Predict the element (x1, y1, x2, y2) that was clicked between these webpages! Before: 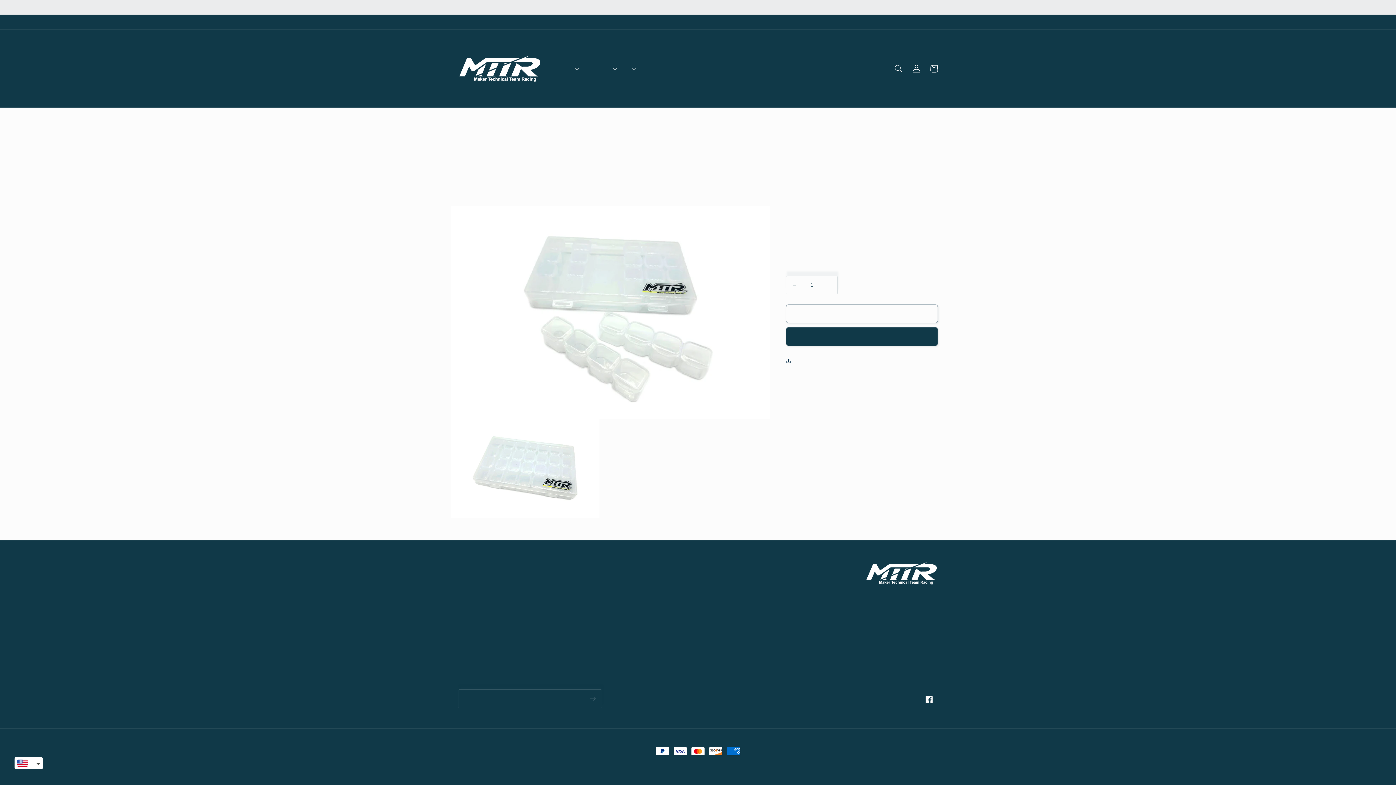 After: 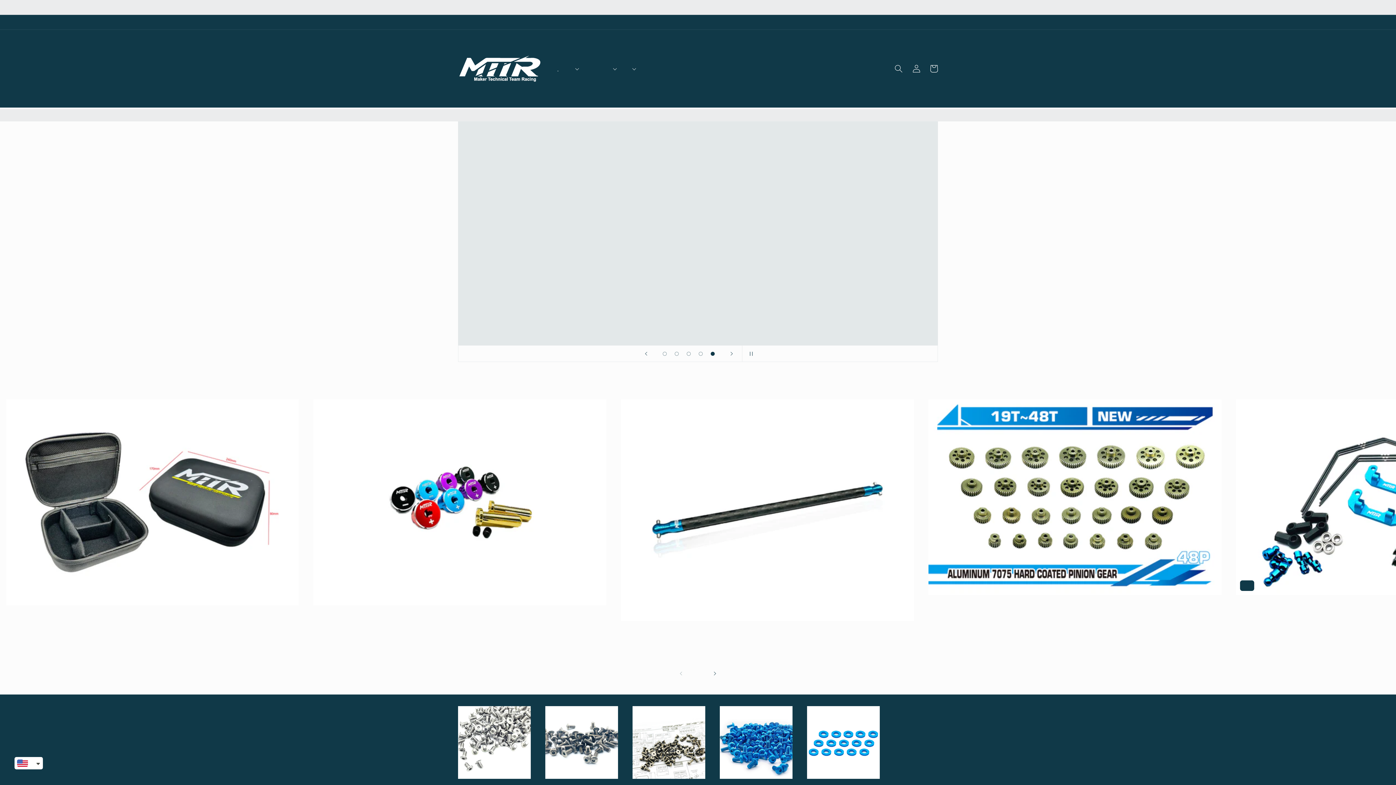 Action: label: MTTR Racing bbox: (697, 763, 700, 768)